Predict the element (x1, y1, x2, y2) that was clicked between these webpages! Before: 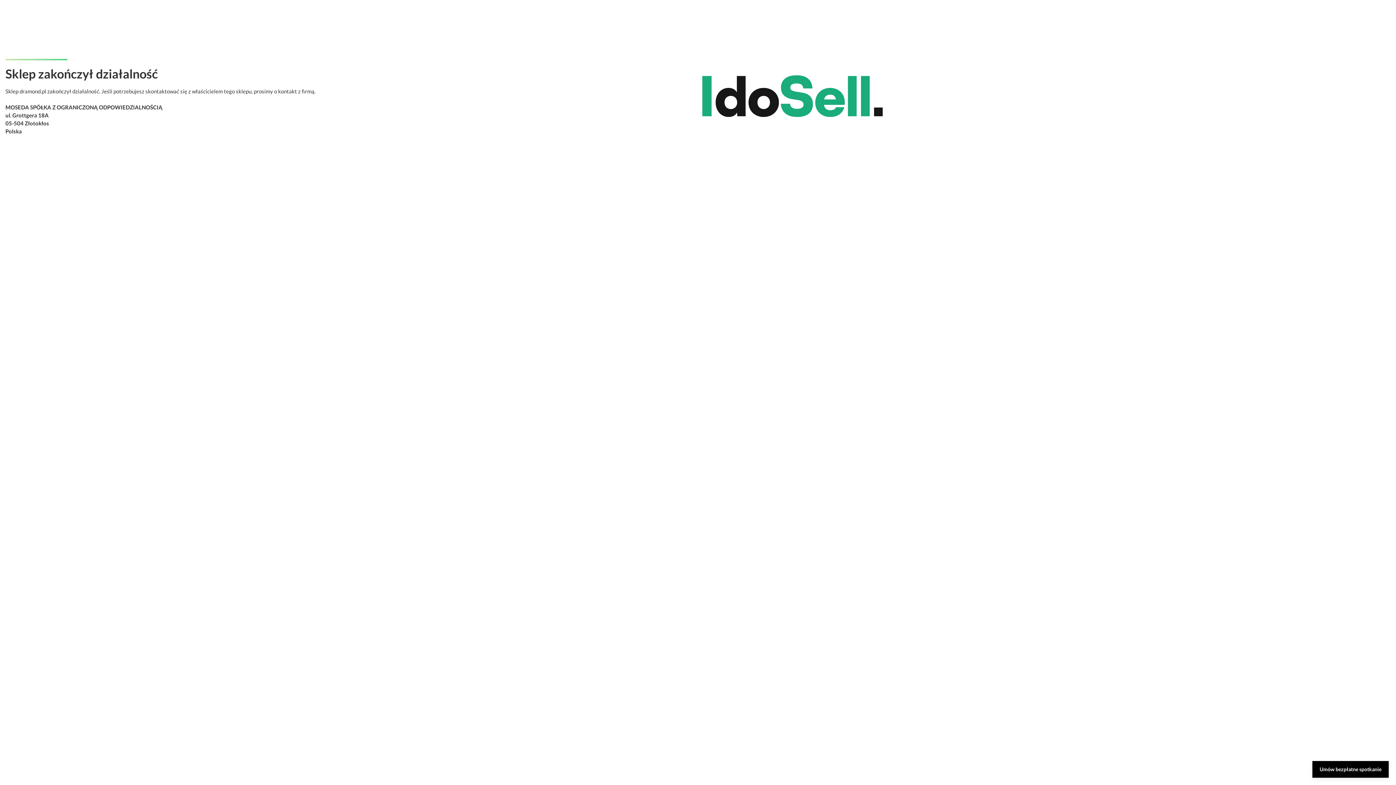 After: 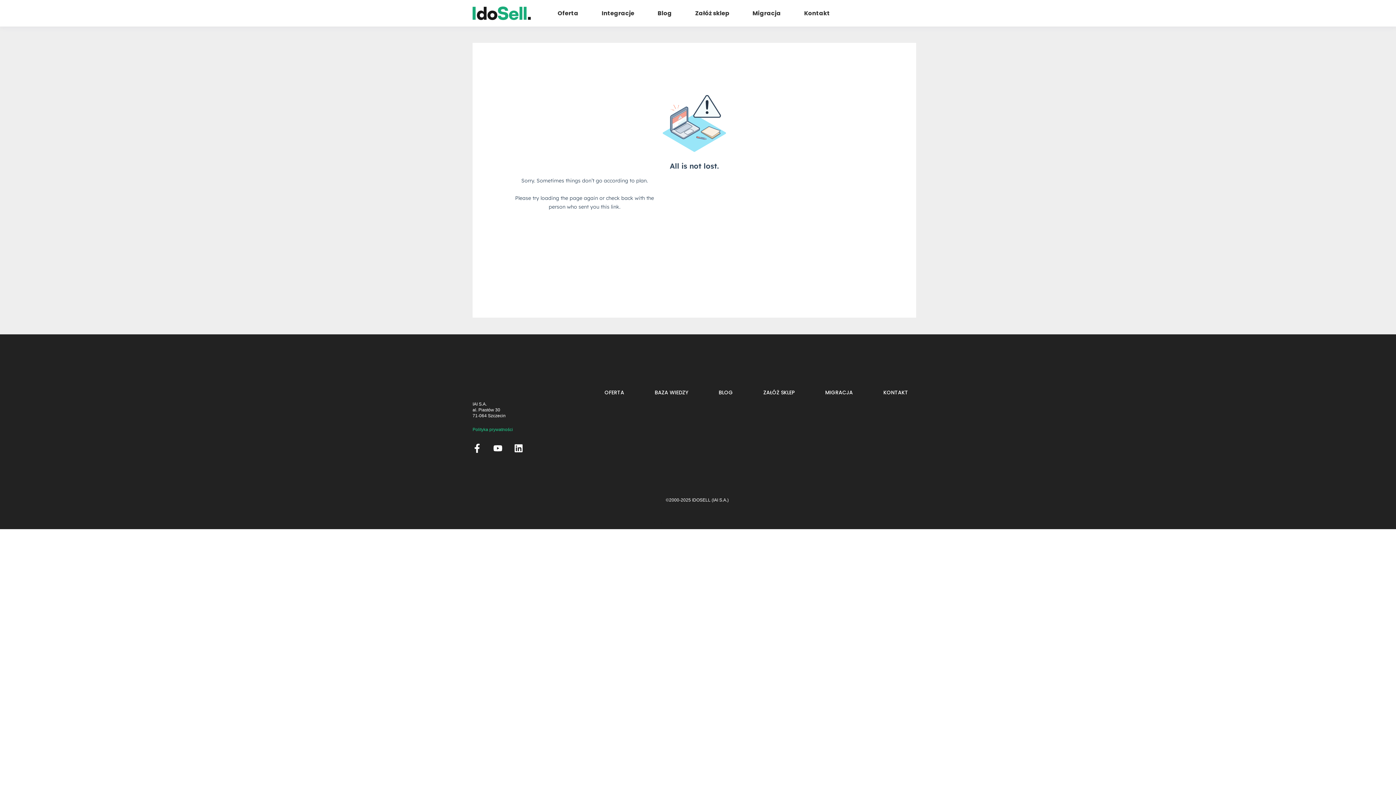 Action: bbox: (1312, 761, 1389, 778) label: Umów bezpłatne spotkanie